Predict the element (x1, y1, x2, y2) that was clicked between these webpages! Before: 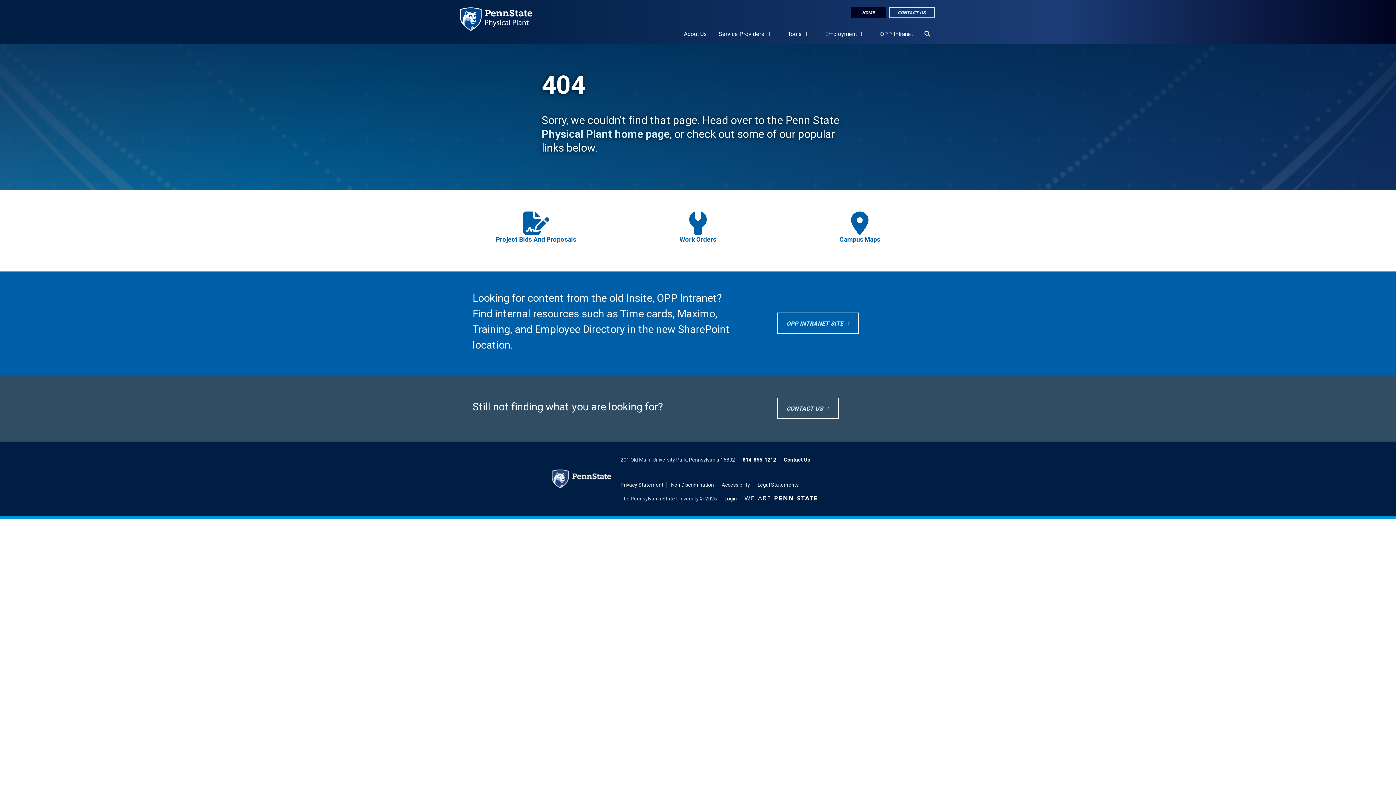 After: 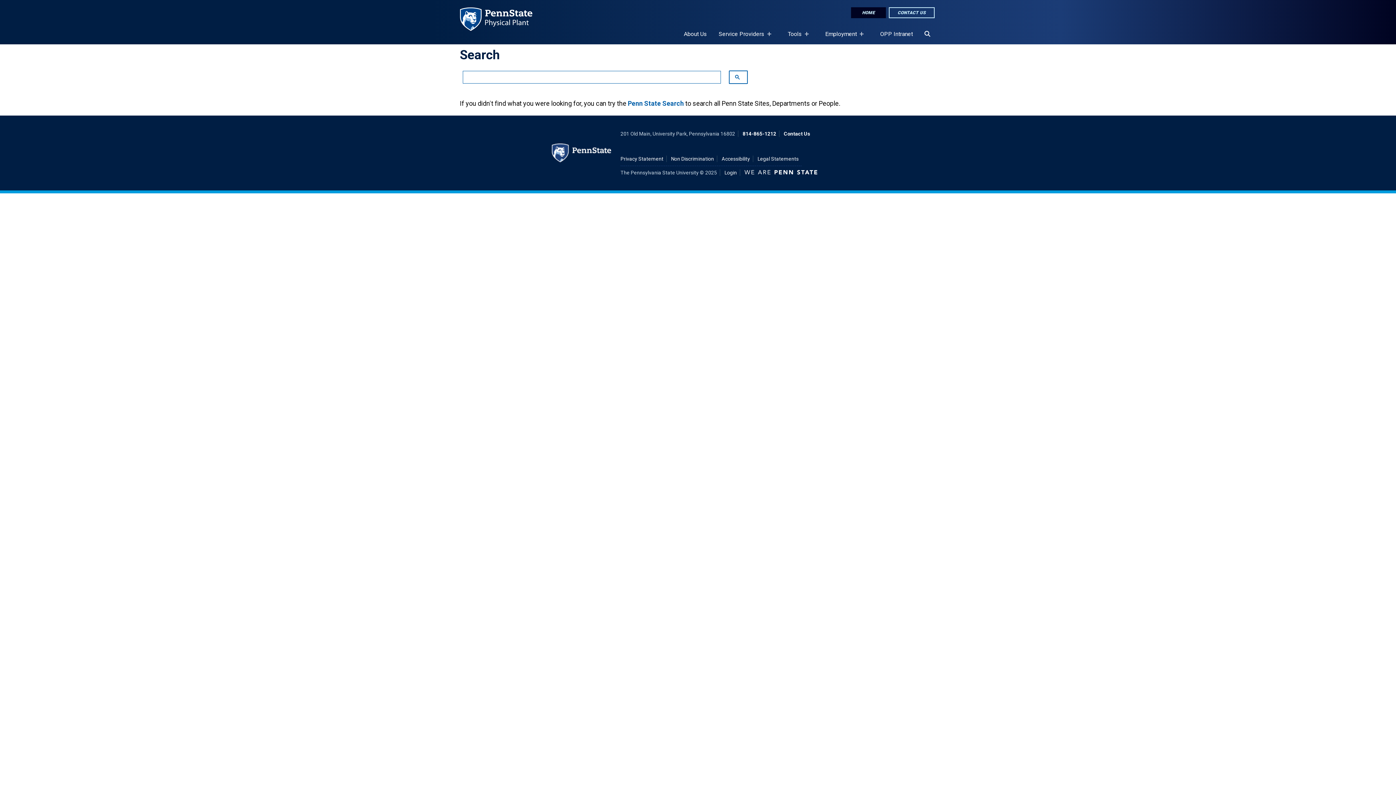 Action: label: Search bbox: (918, 24, 936, 44)